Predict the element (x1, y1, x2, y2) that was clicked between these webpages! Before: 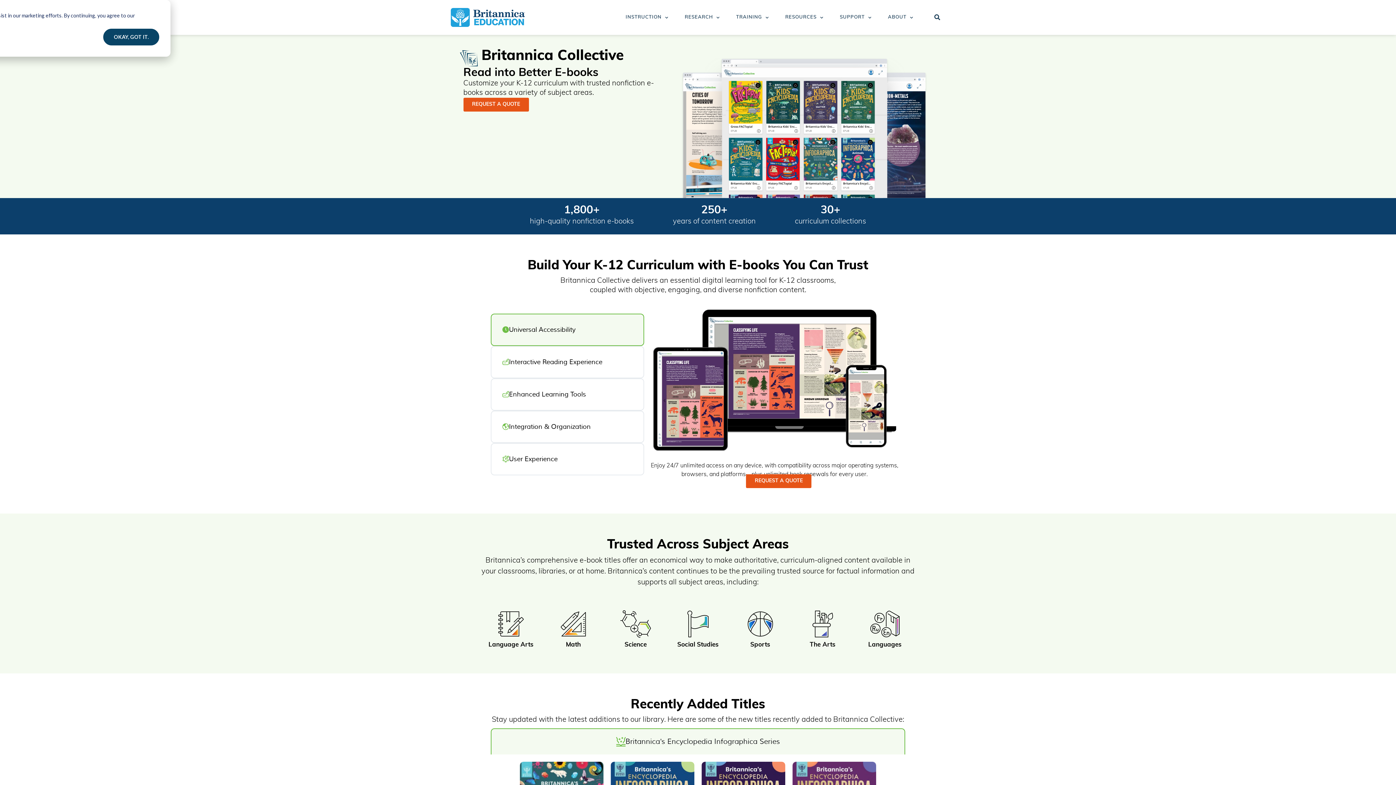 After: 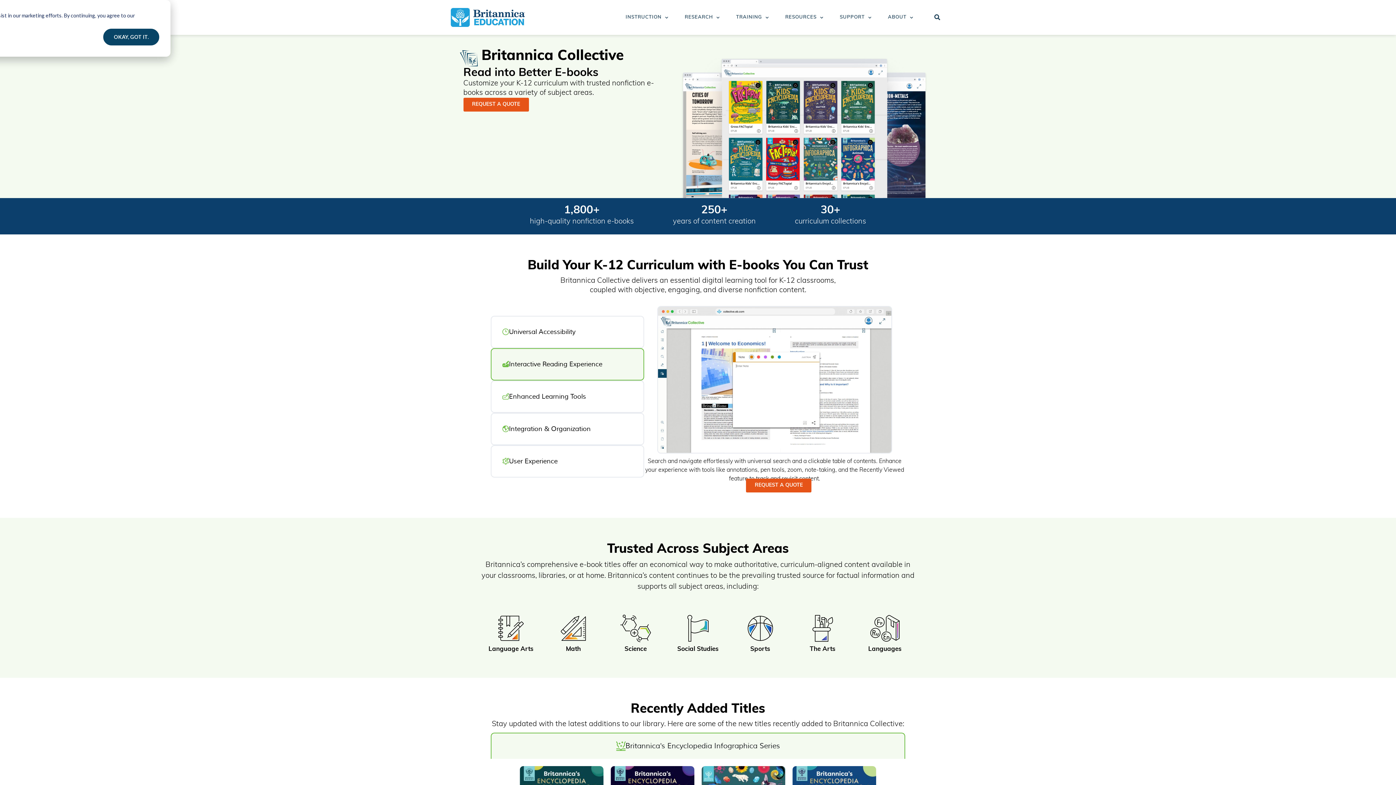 Action: label: Interactive Reading Experience bbox: (490, 346, 644, 378)